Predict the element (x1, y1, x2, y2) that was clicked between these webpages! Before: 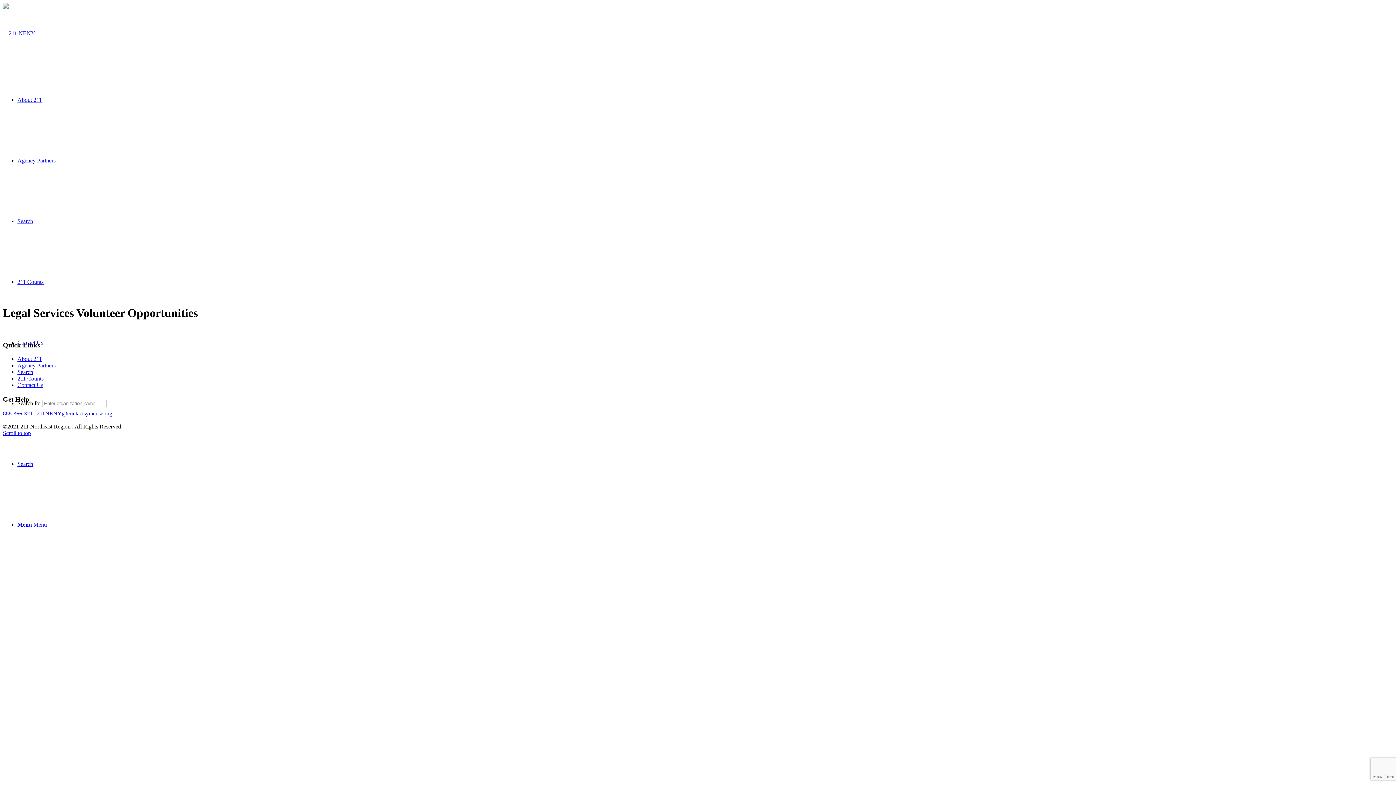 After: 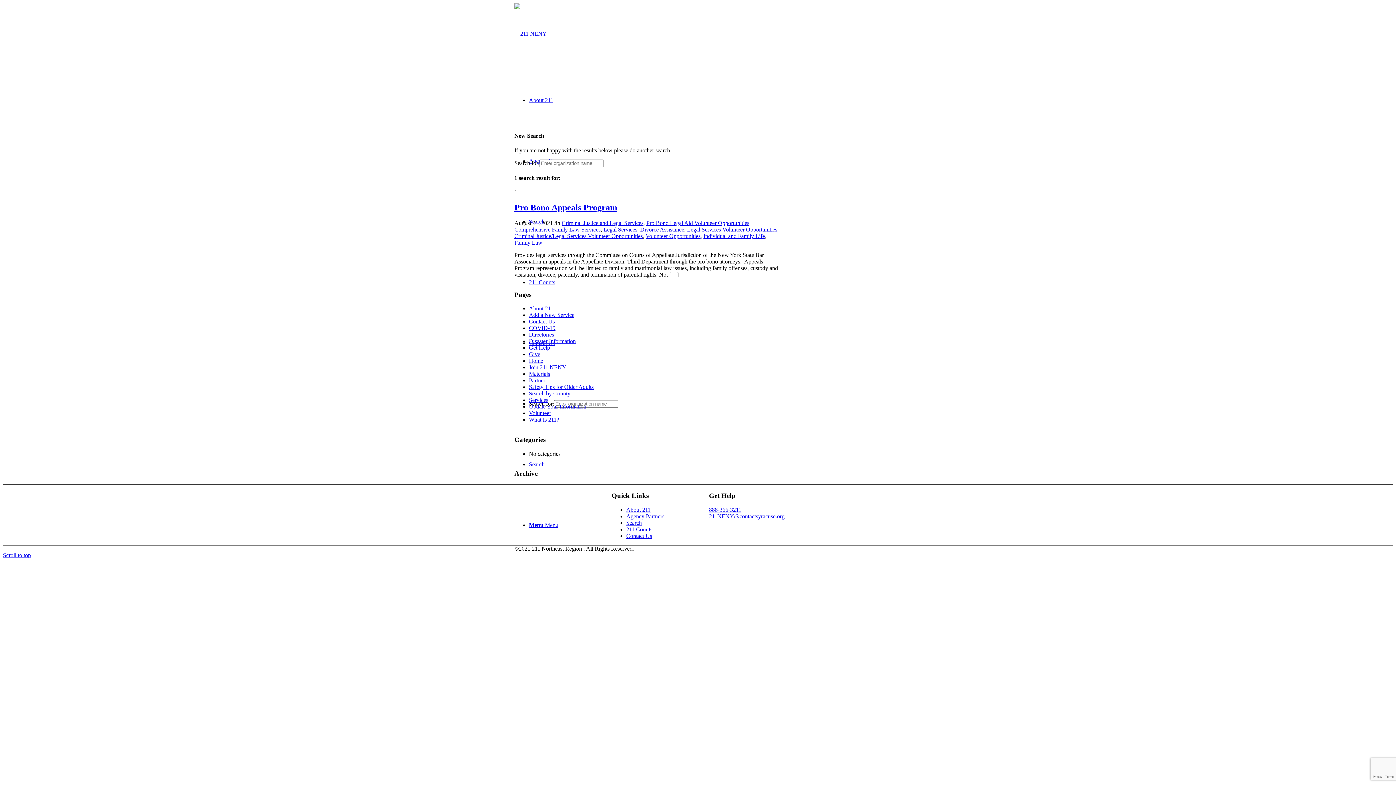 Action: bbox: (17, 461, 33, 467) label: Search